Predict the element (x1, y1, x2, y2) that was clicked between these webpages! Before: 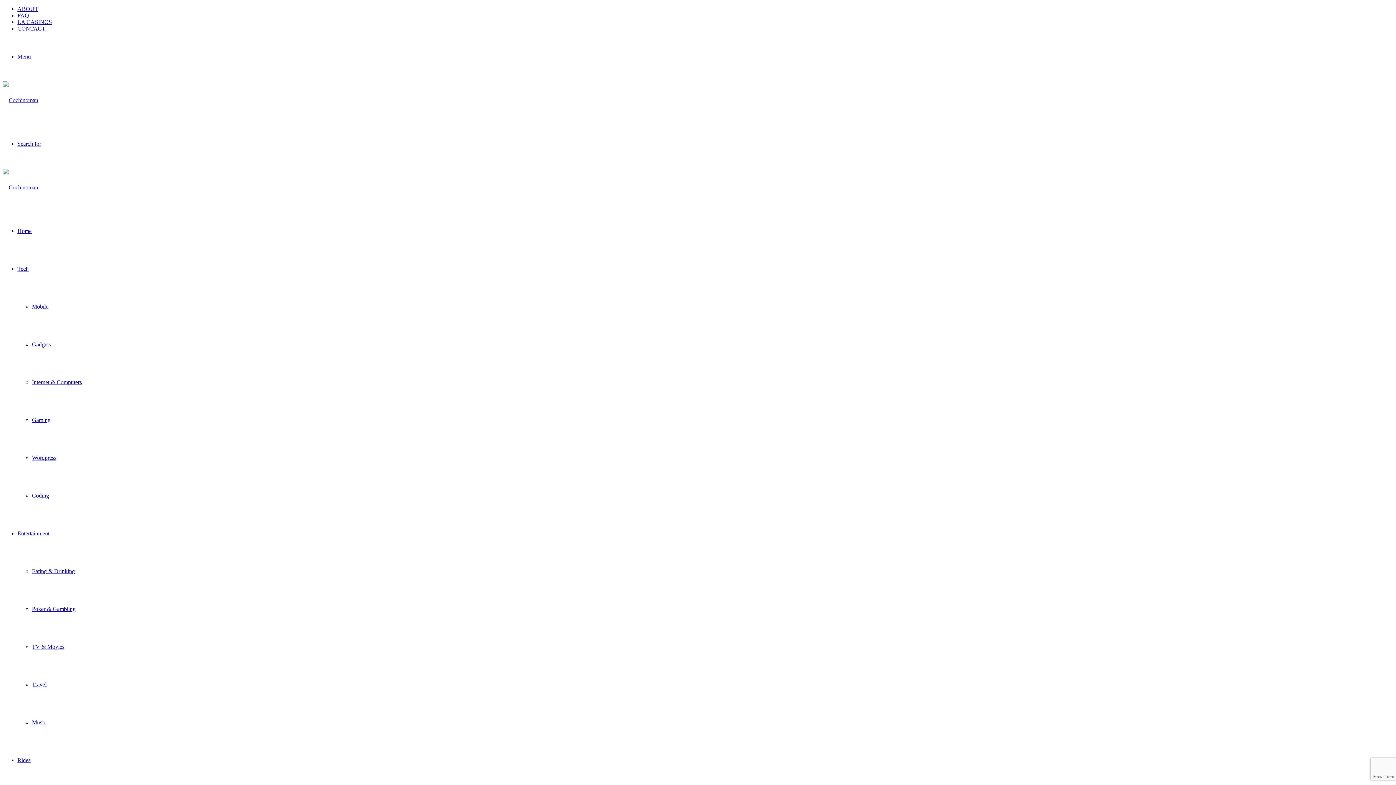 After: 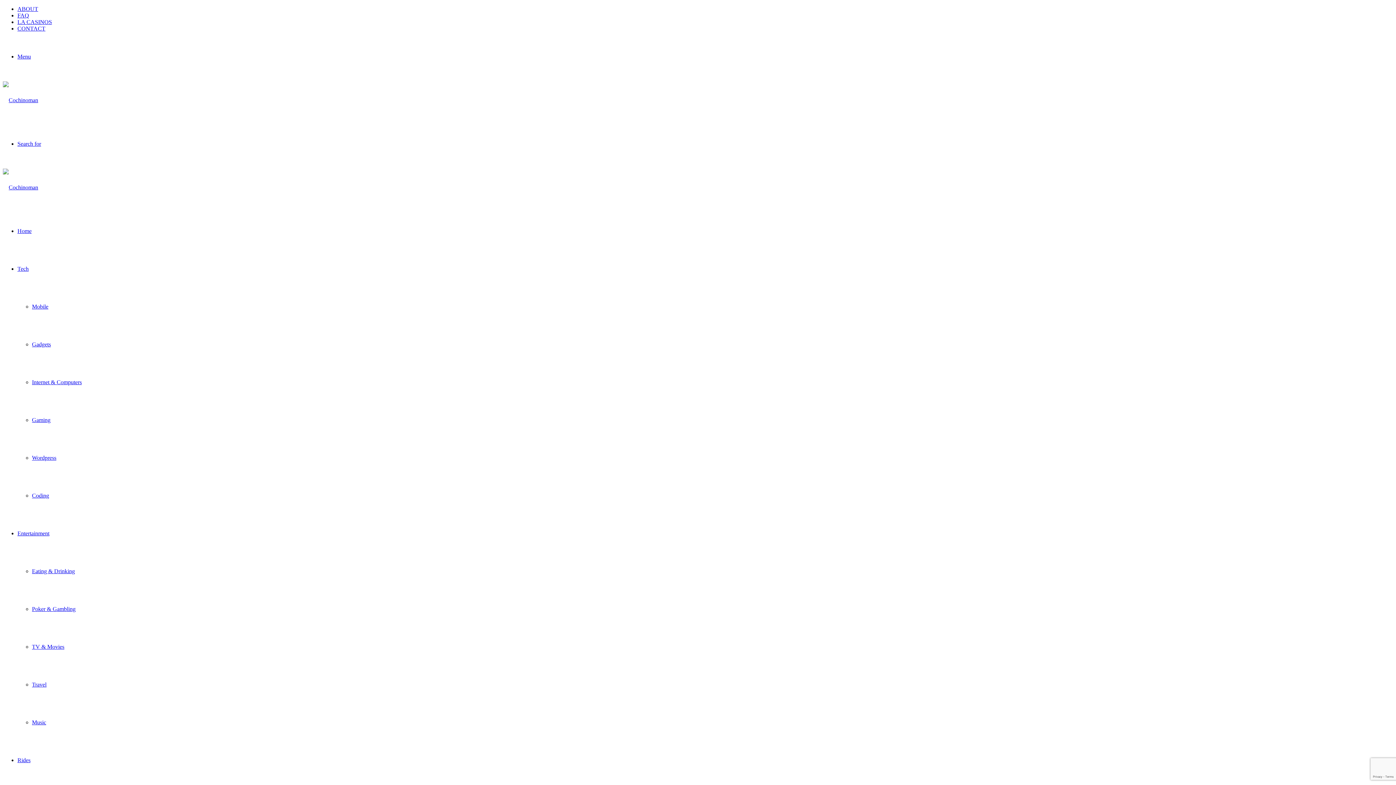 Action: label: Search for bbox: (17, 140, 41, 146)